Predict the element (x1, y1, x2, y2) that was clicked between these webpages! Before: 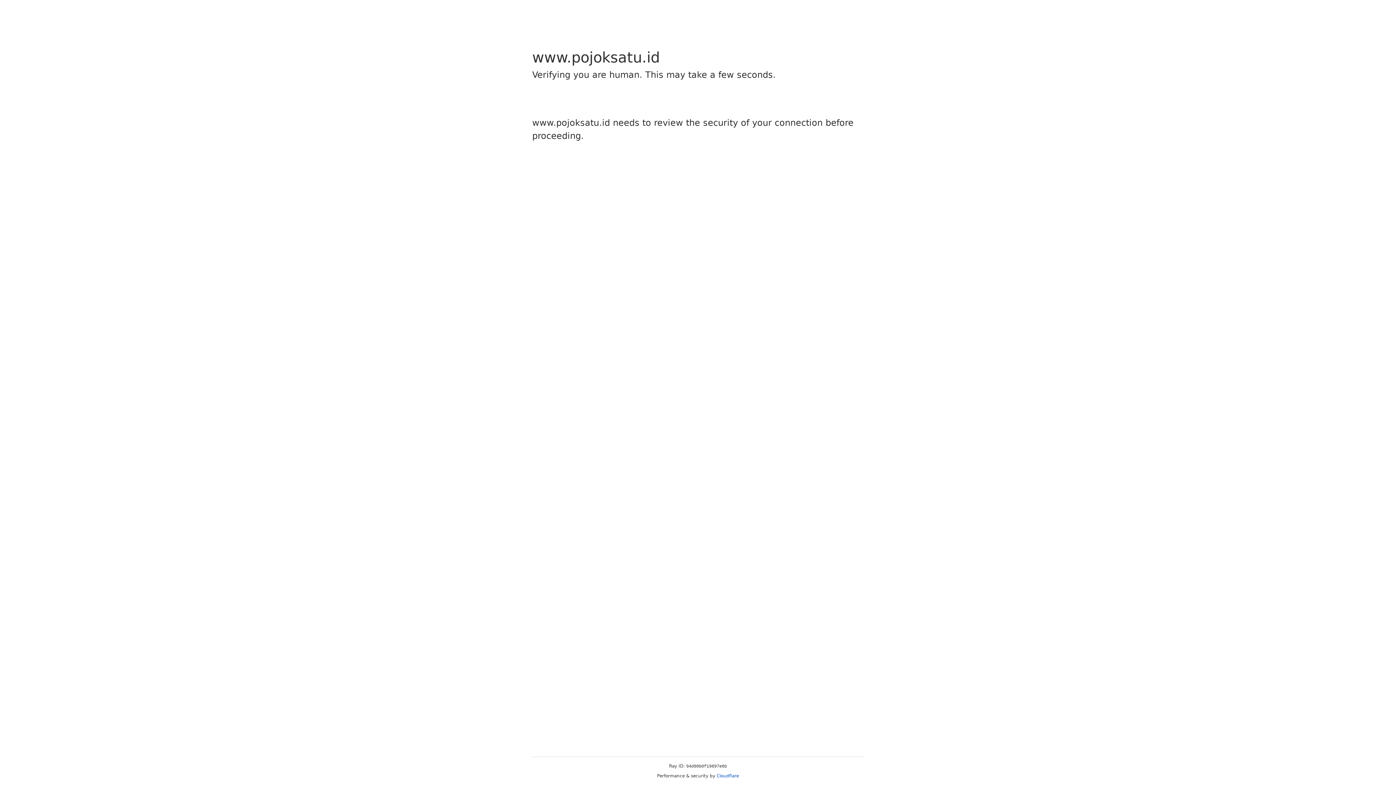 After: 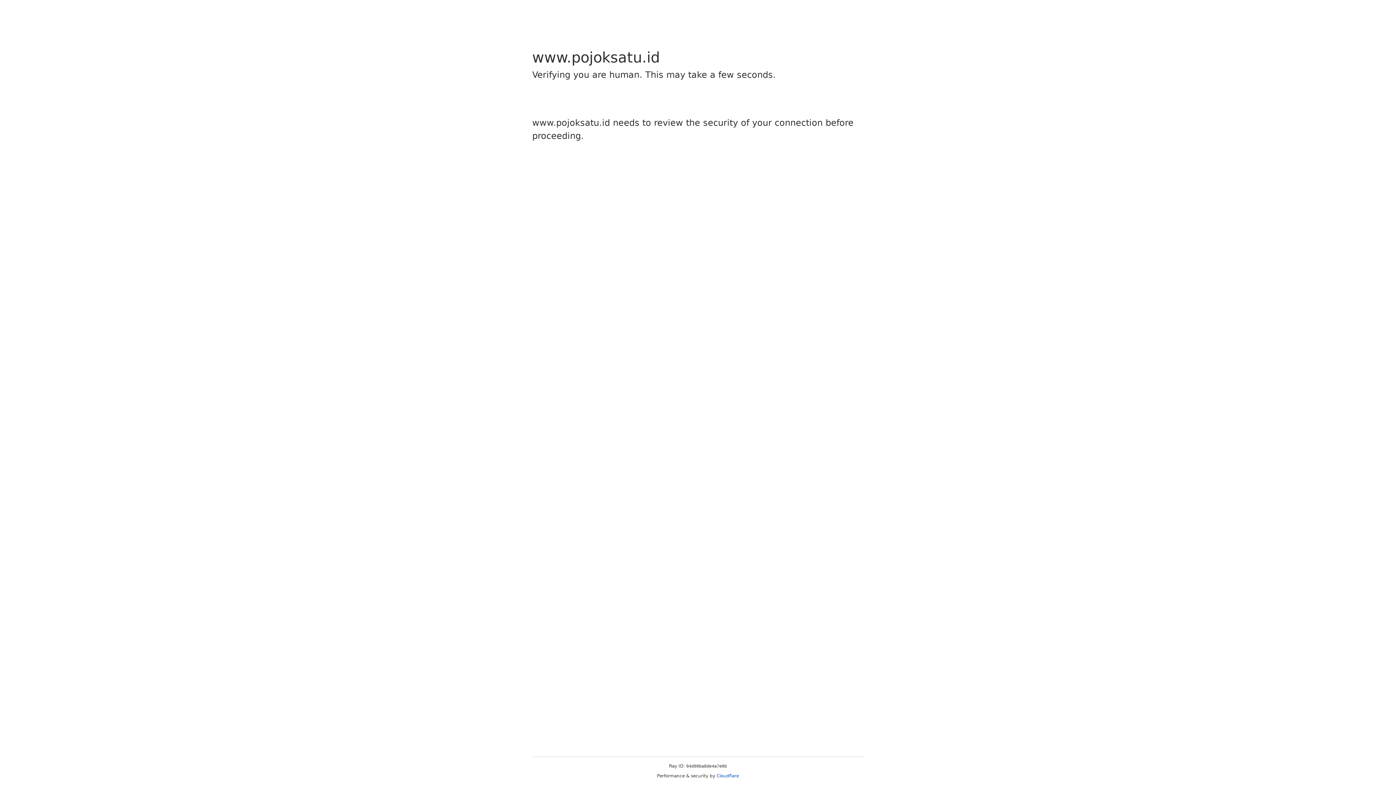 Action: label: Cloudflare bbox: (716, 773, 739, 778)